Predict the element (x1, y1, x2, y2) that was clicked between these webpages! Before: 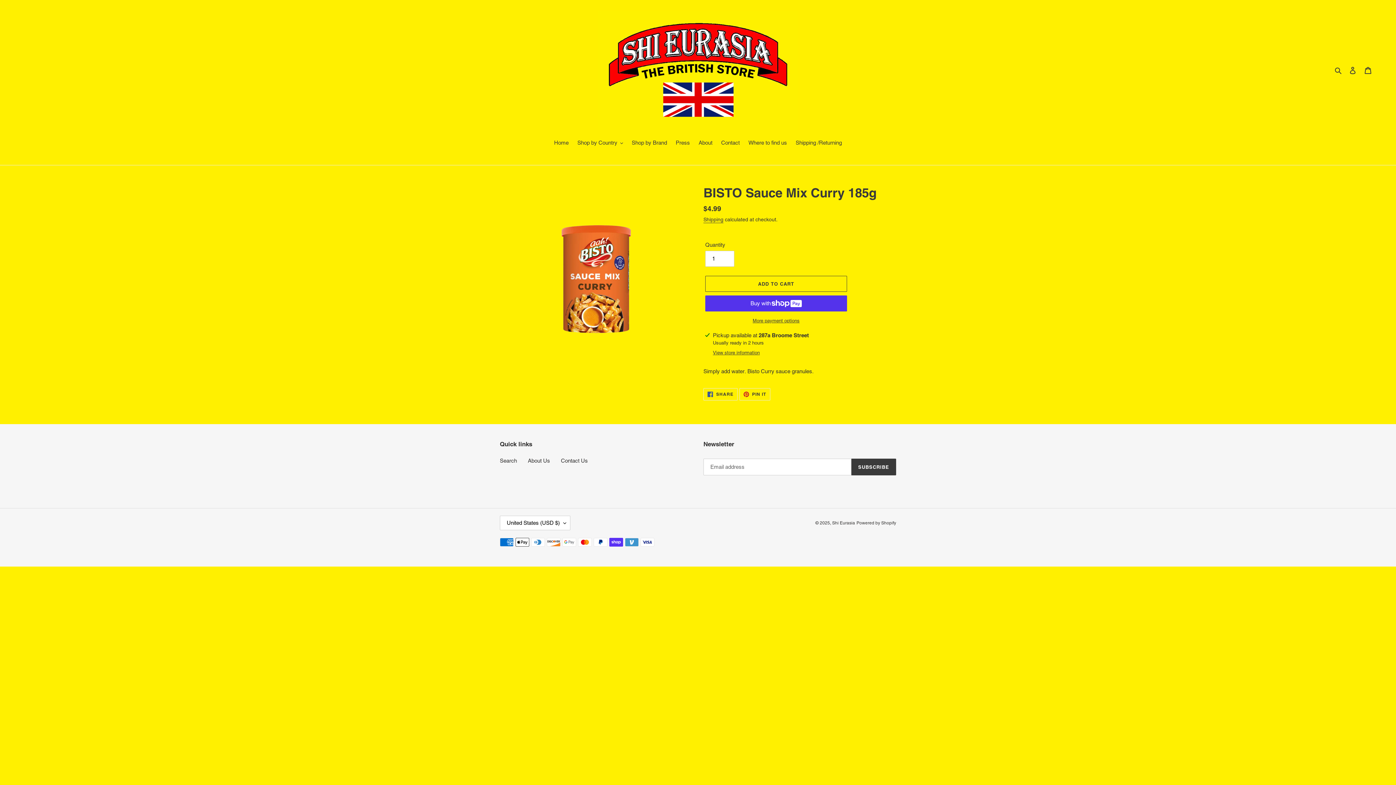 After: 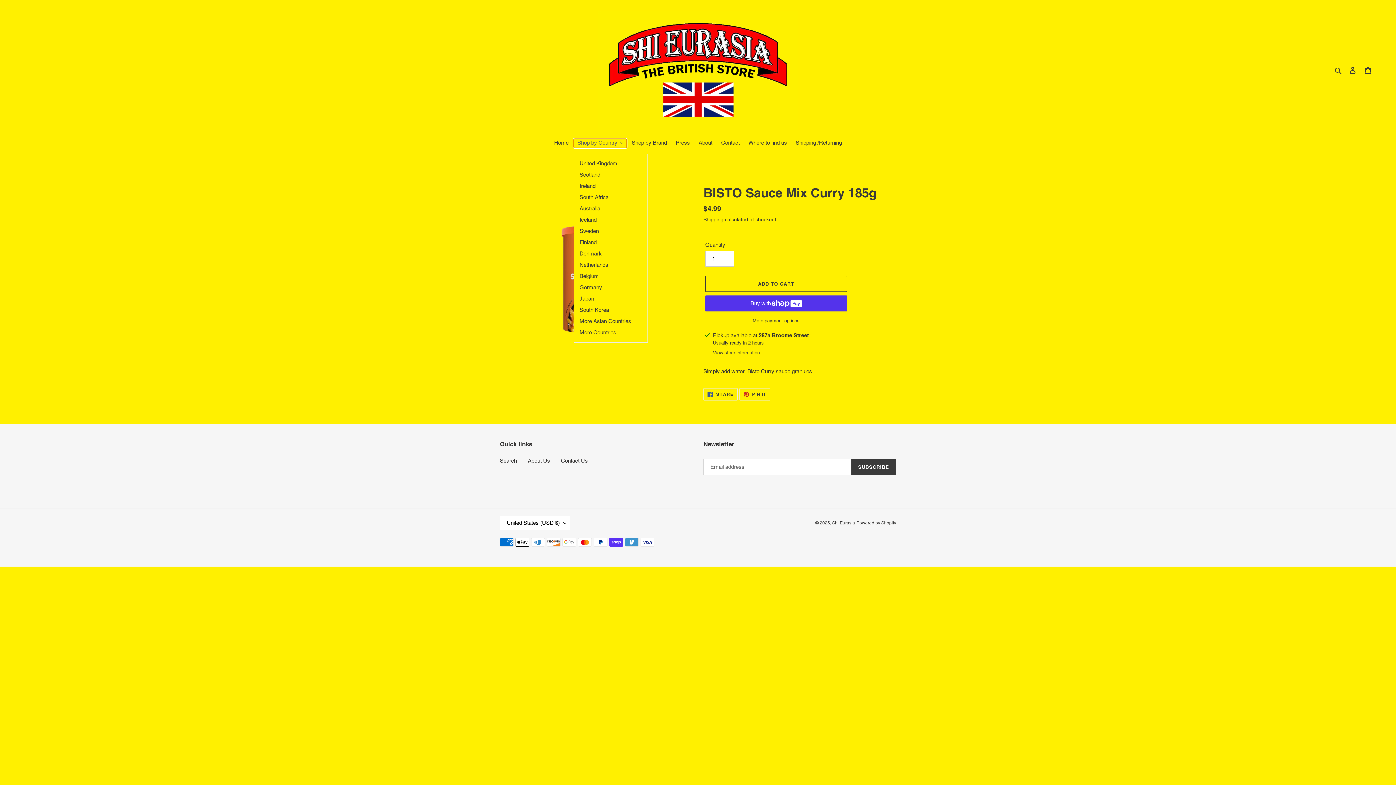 Action: label: Shop by Country bbox: (573, 138, 626, 148)